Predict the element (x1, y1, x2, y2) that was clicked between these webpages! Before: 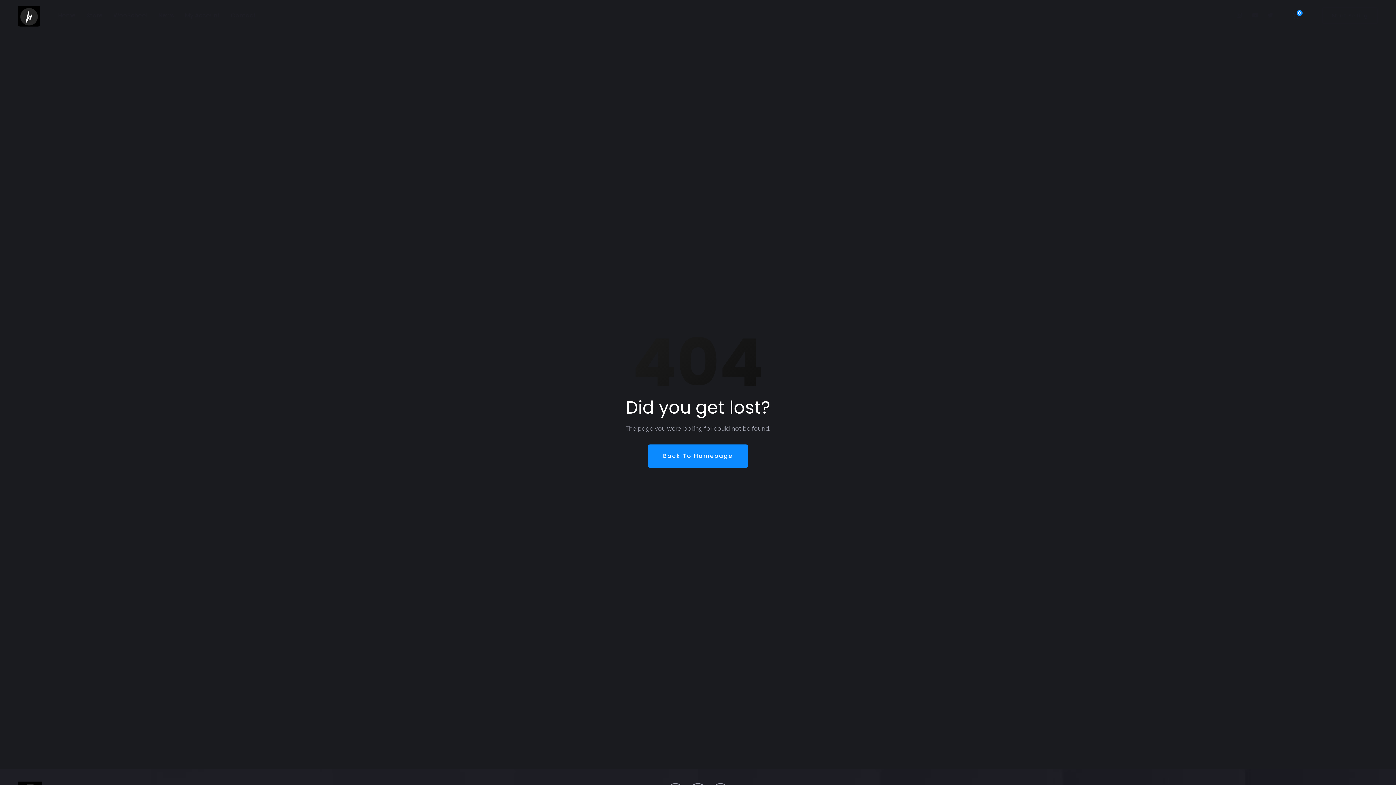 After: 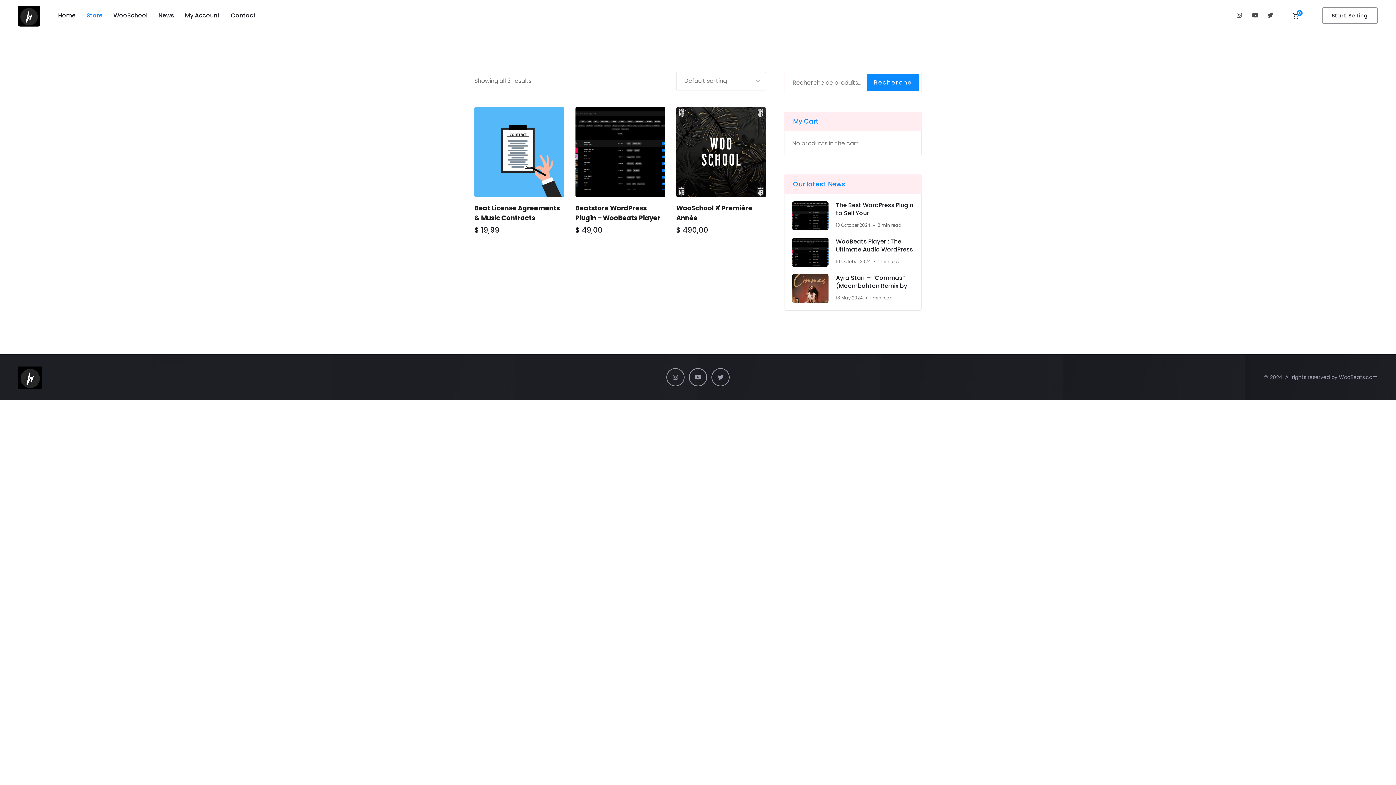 Action: label: Store bbox: (86, 3, 102, 28)